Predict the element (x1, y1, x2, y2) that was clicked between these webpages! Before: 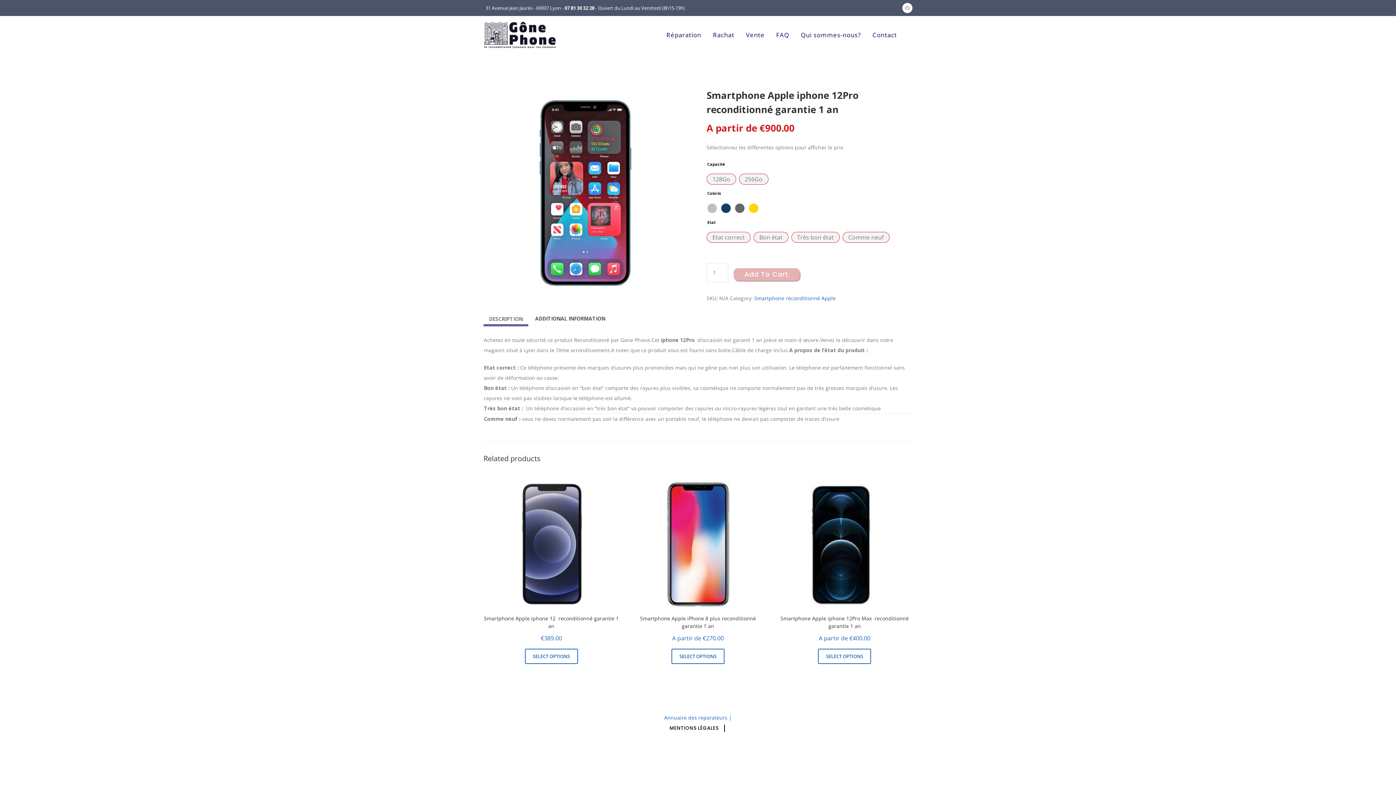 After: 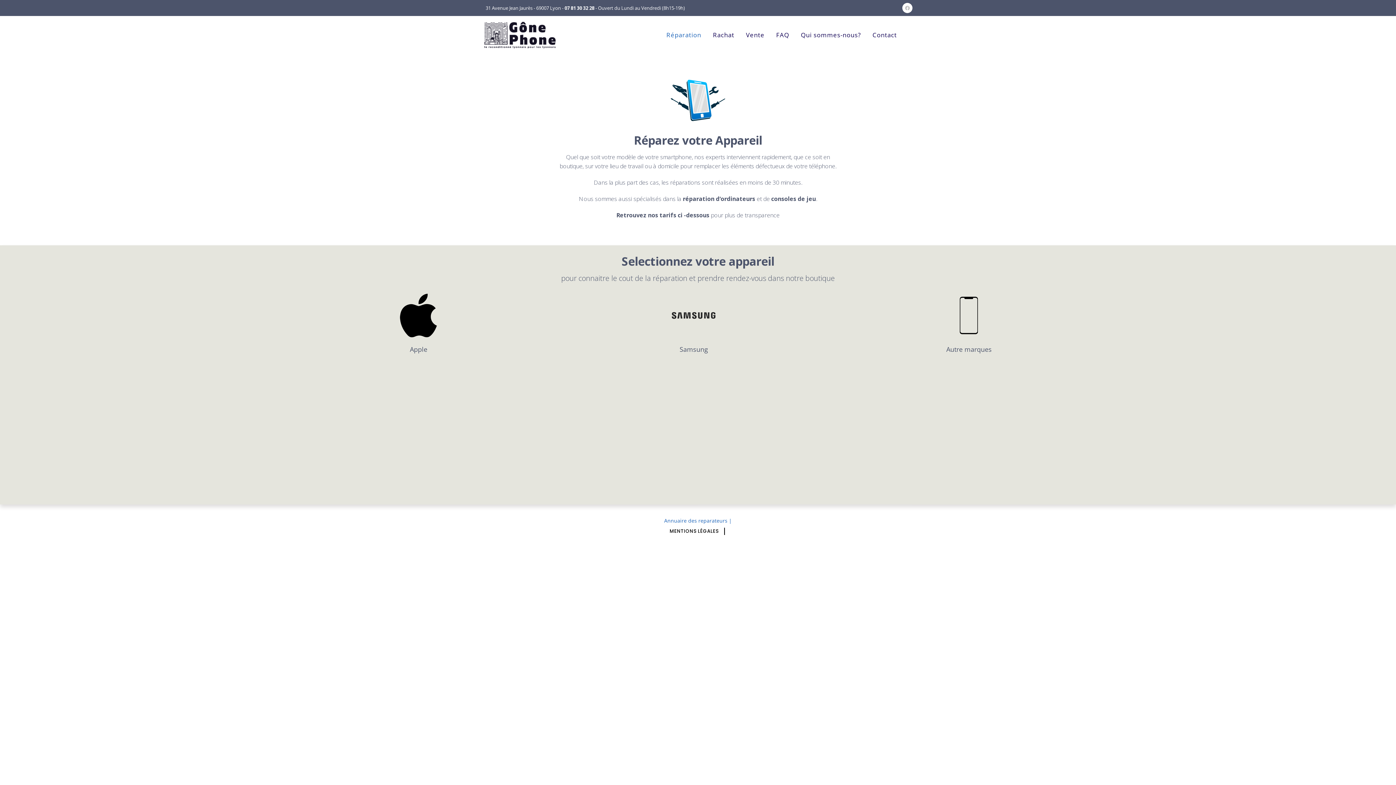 Action: bbox: (666, 16, 701, 54) label: Réparation